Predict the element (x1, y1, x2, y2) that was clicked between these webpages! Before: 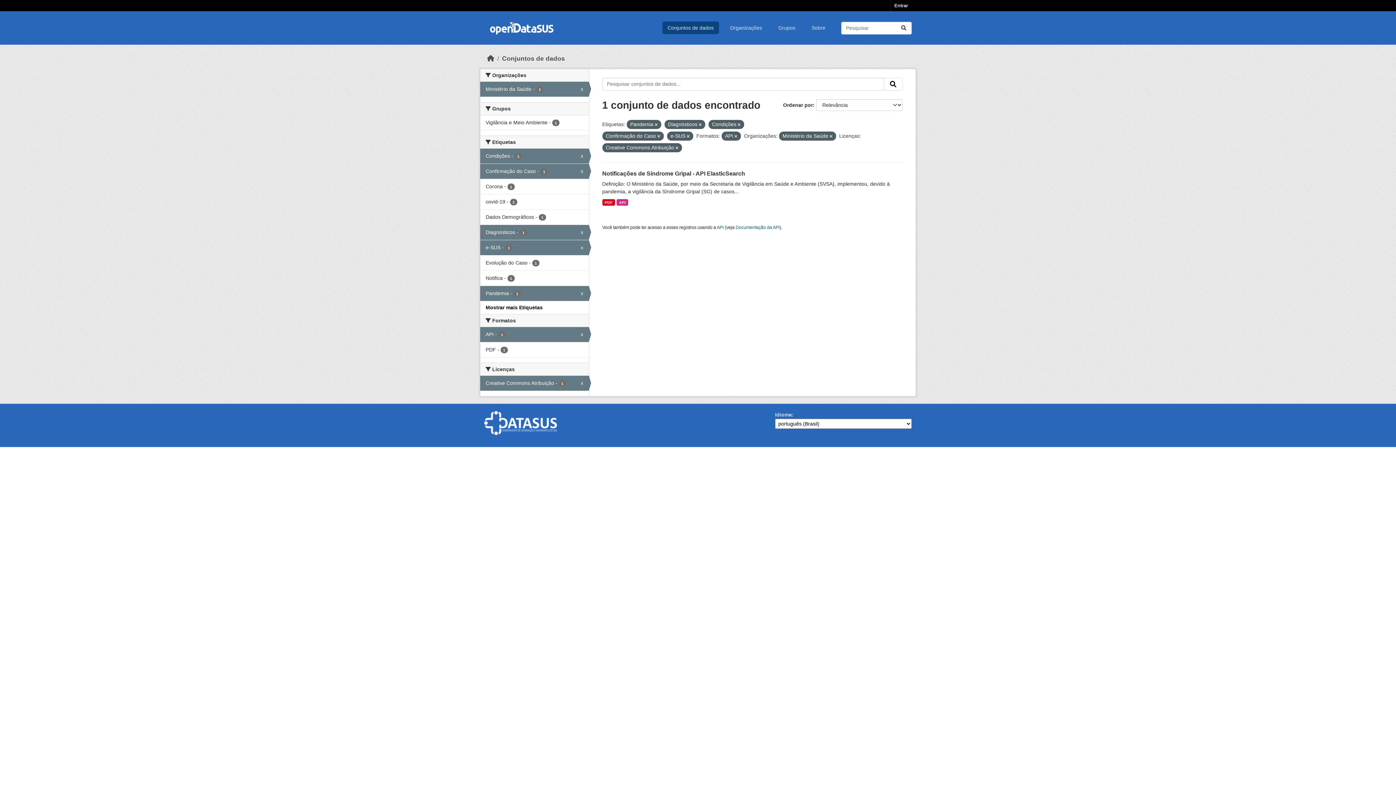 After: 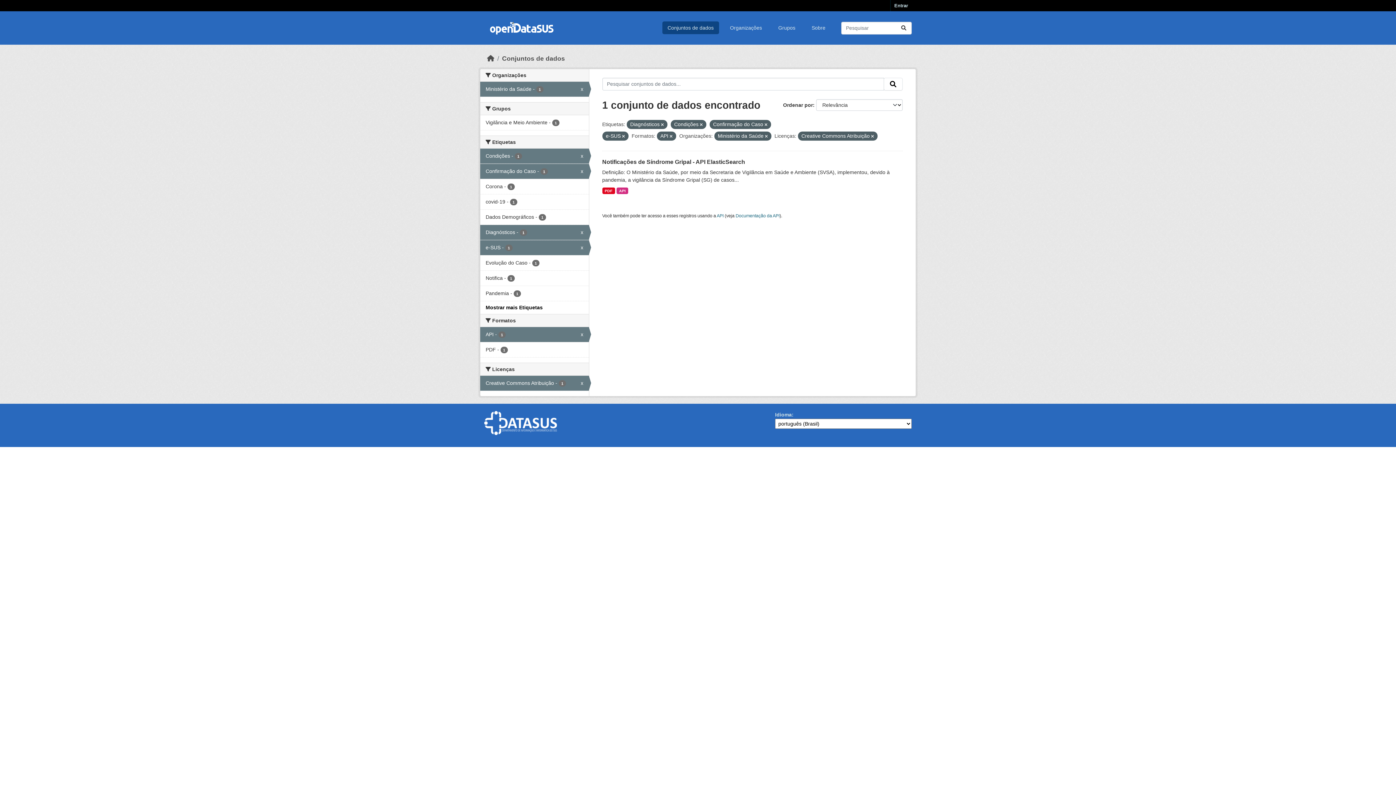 Action: bbox: (655, 122, 657, 126)